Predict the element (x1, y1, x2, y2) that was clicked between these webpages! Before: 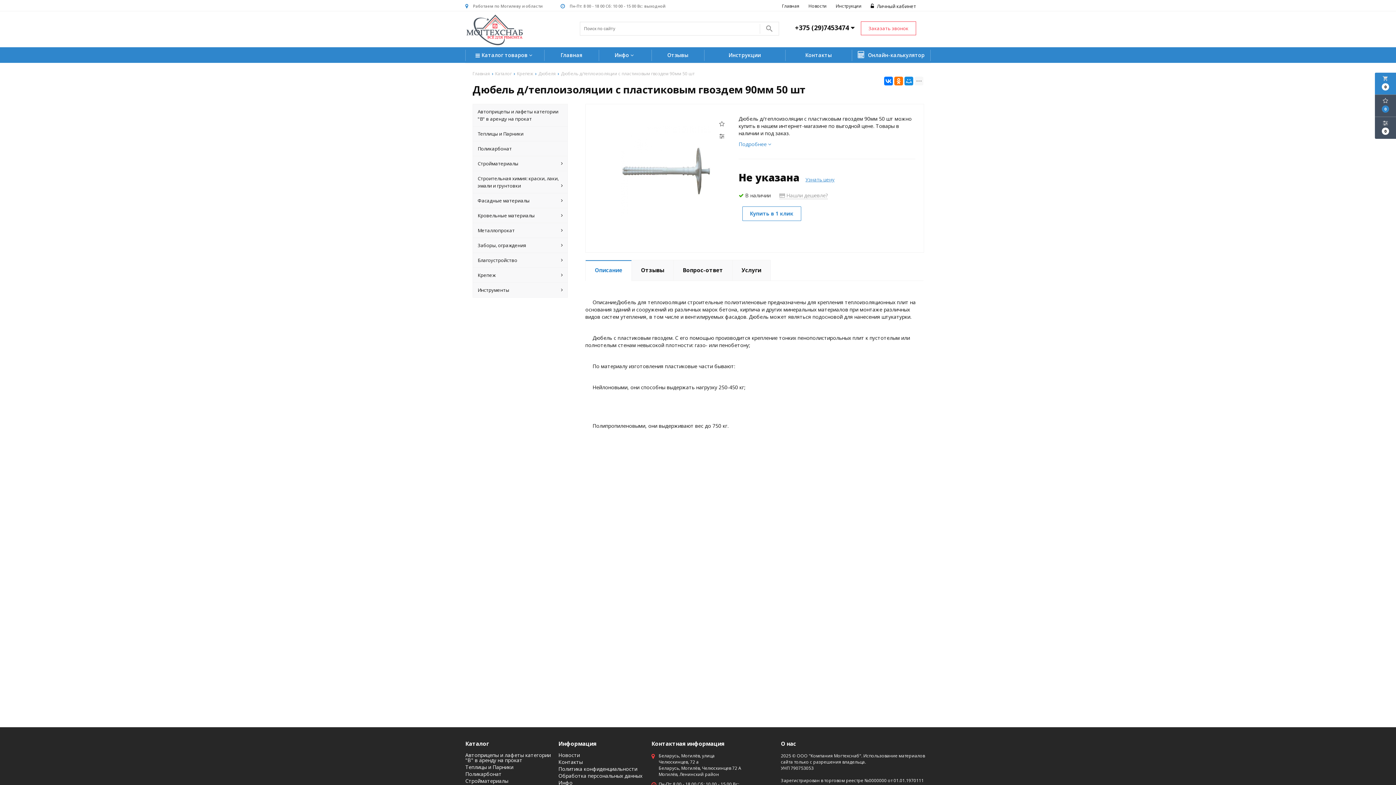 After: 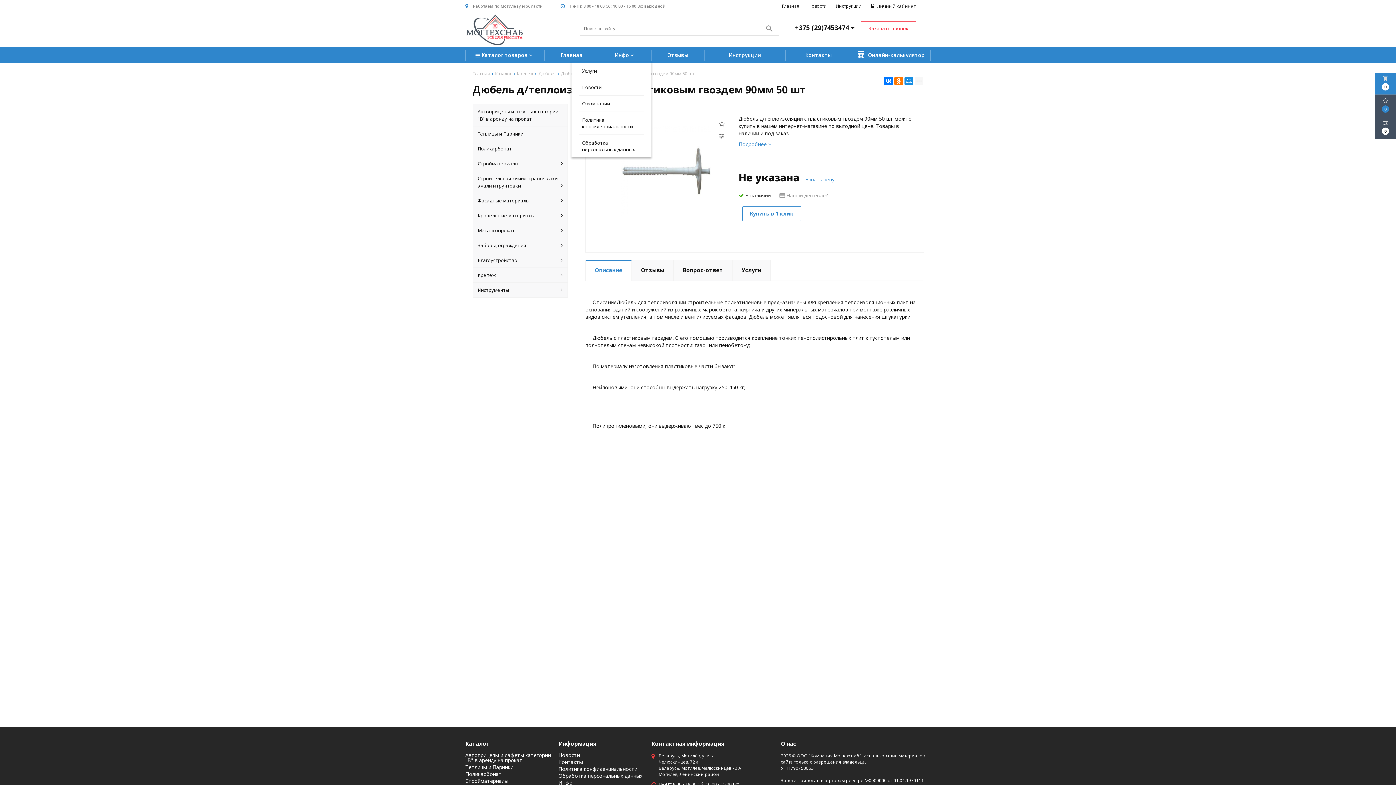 Action: bbox: (598, 47, 651, 62) label: Инфо 